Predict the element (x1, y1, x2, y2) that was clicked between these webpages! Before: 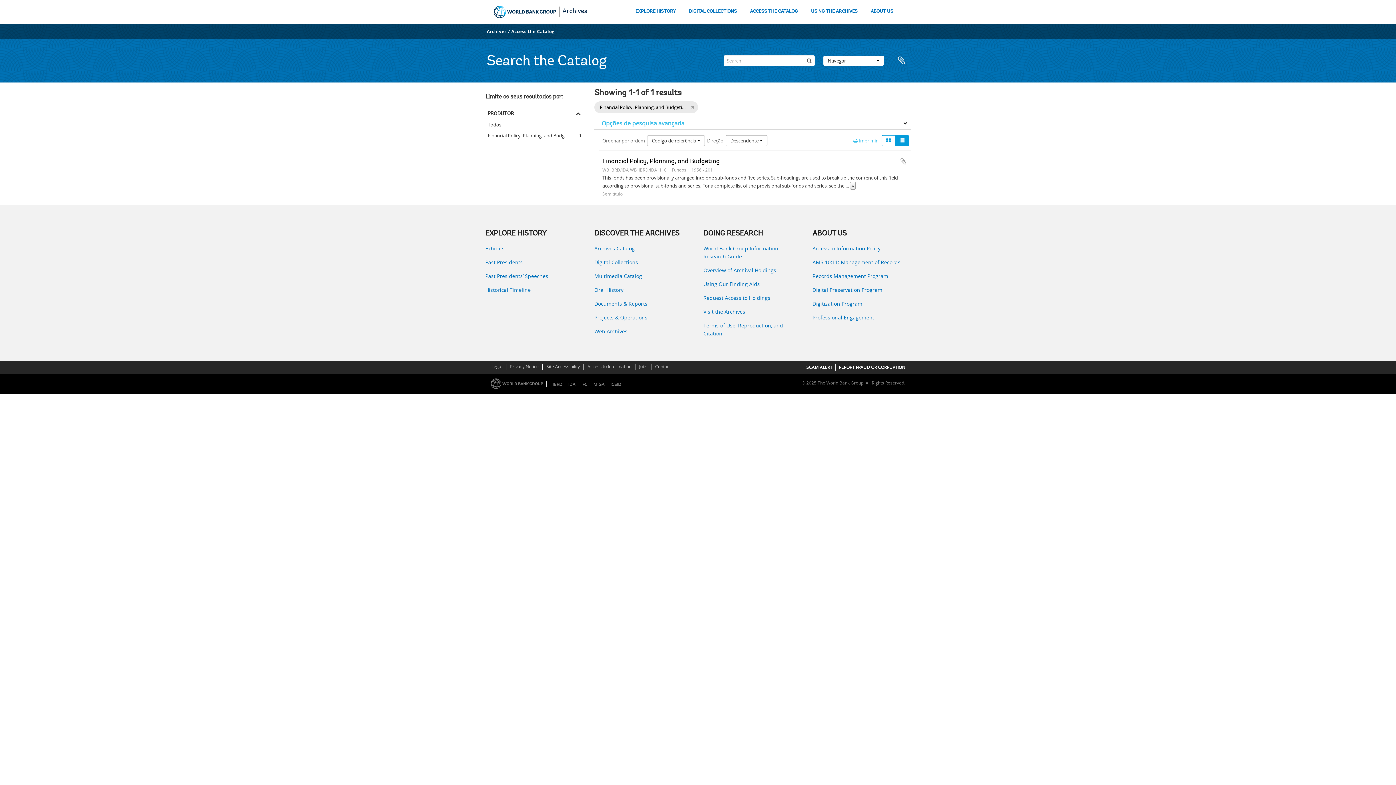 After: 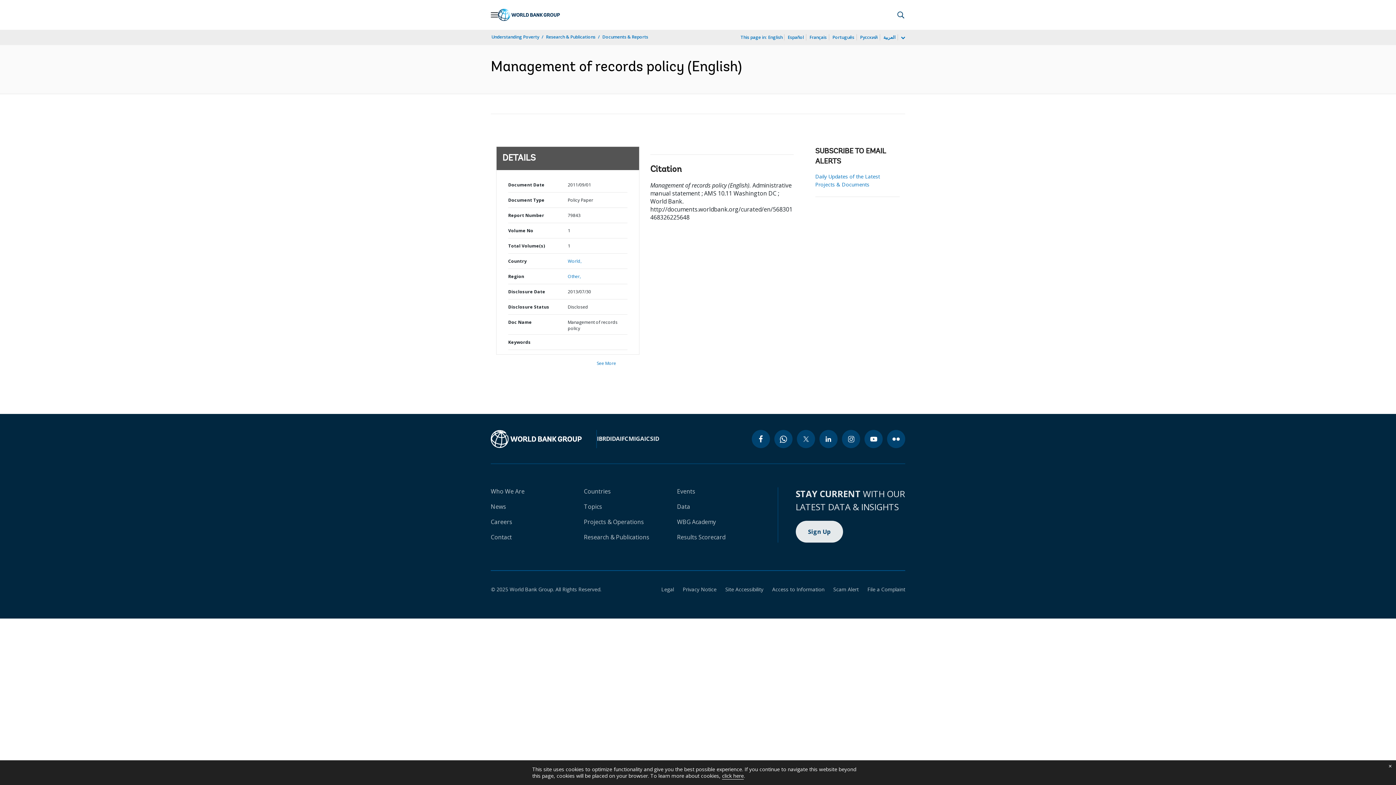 Action: label: AMS 10:11: Management of Records bbox: (812, 258, 910, 266)